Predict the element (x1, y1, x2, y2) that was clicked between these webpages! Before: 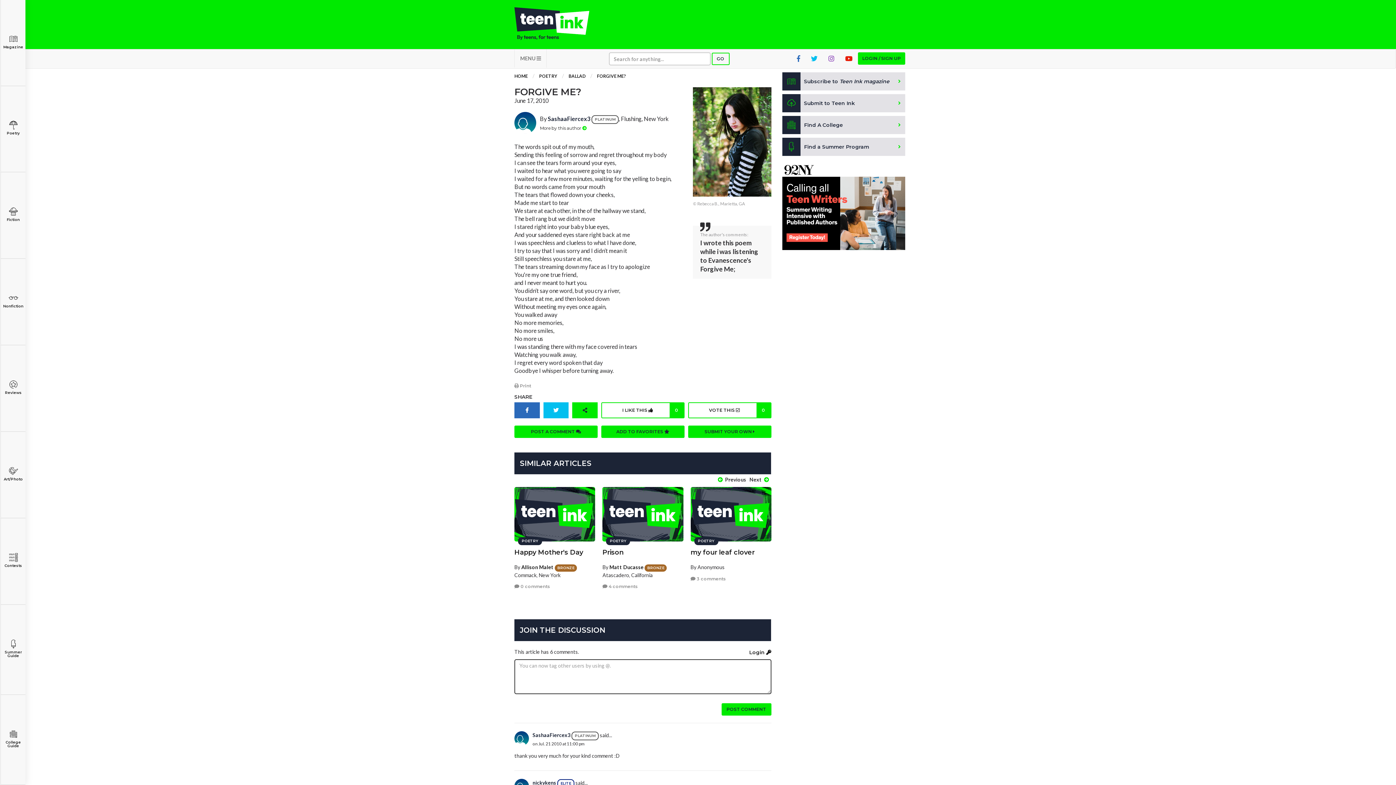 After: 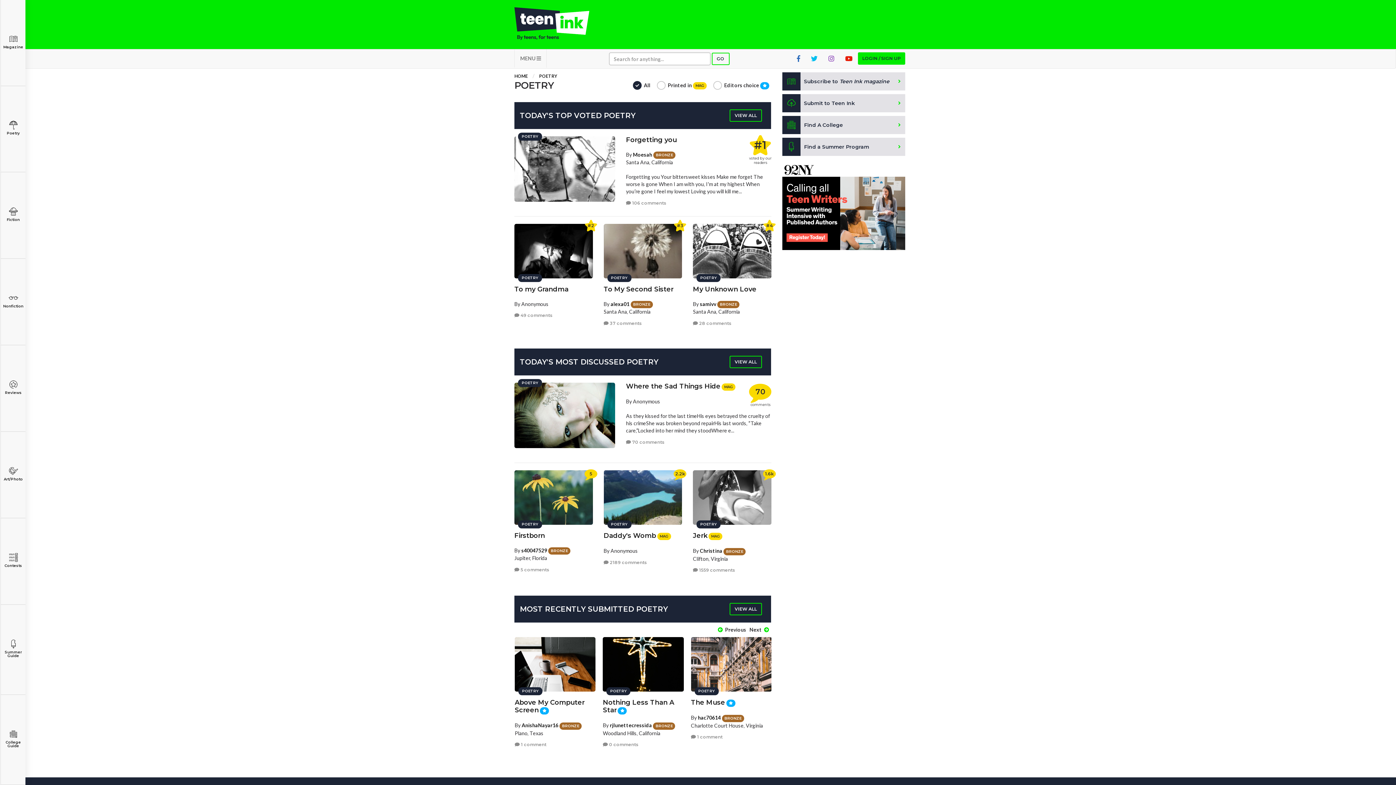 Action: label: POETRY bbox: (539, 73, 557, 78)